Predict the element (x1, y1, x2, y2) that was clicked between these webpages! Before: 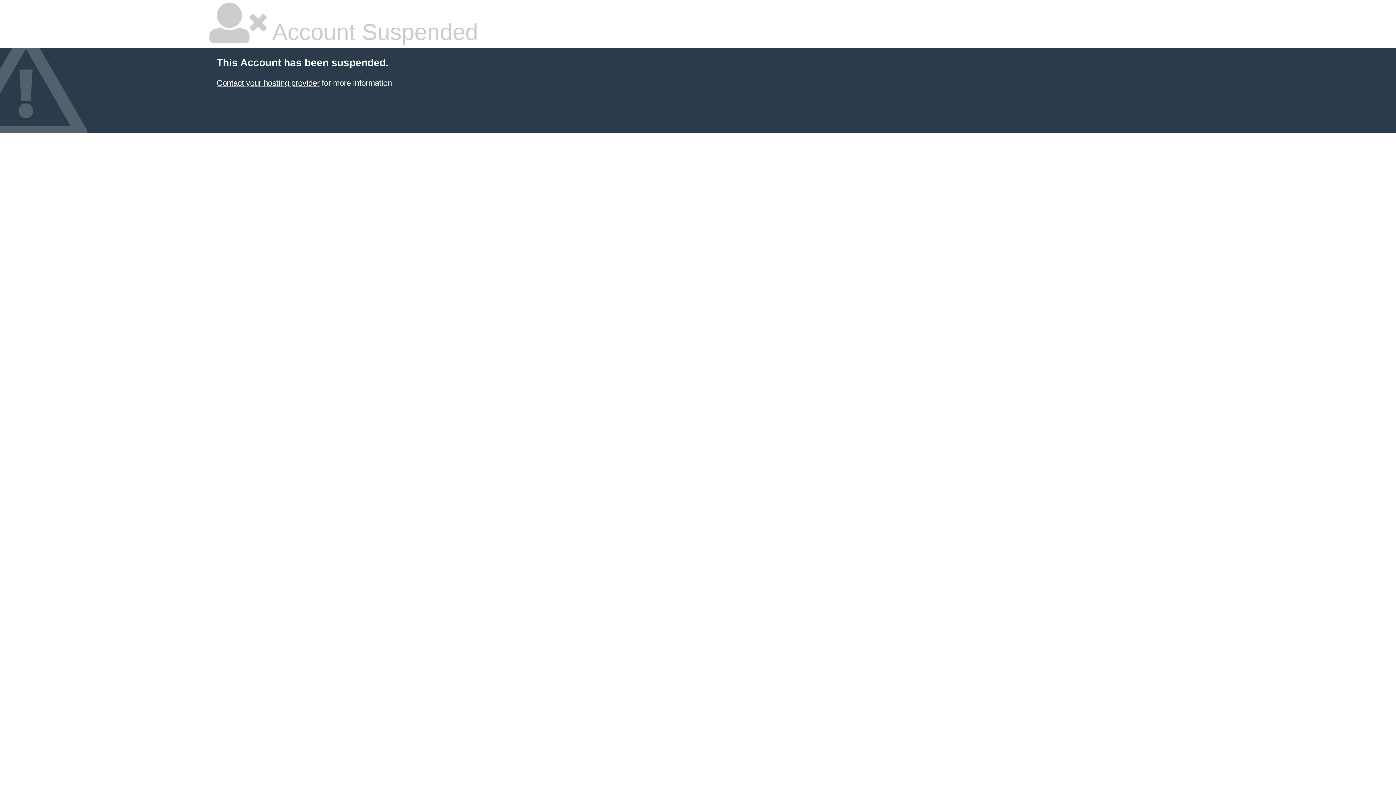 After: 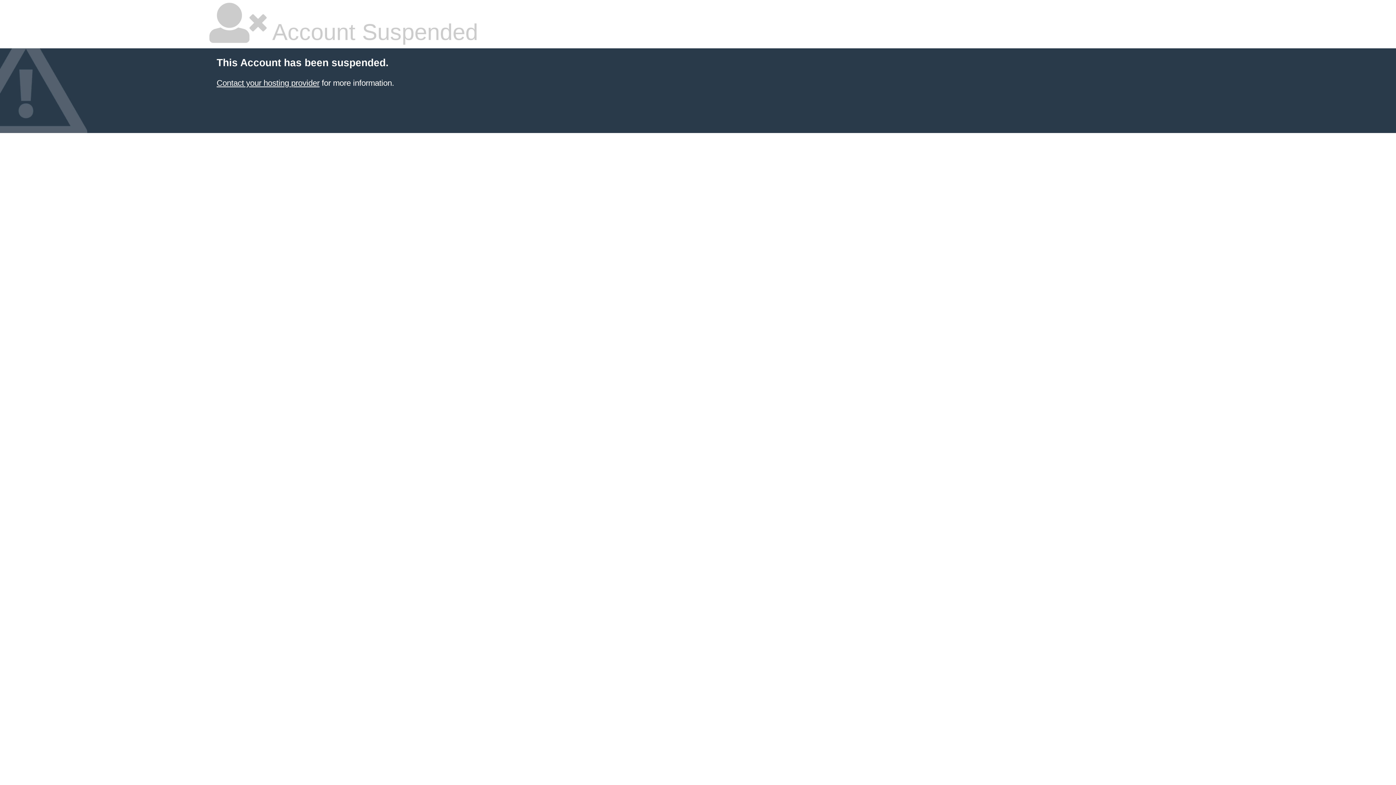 Action: bbox: (216, 78, 319, 87) label: Contact your hosting provider